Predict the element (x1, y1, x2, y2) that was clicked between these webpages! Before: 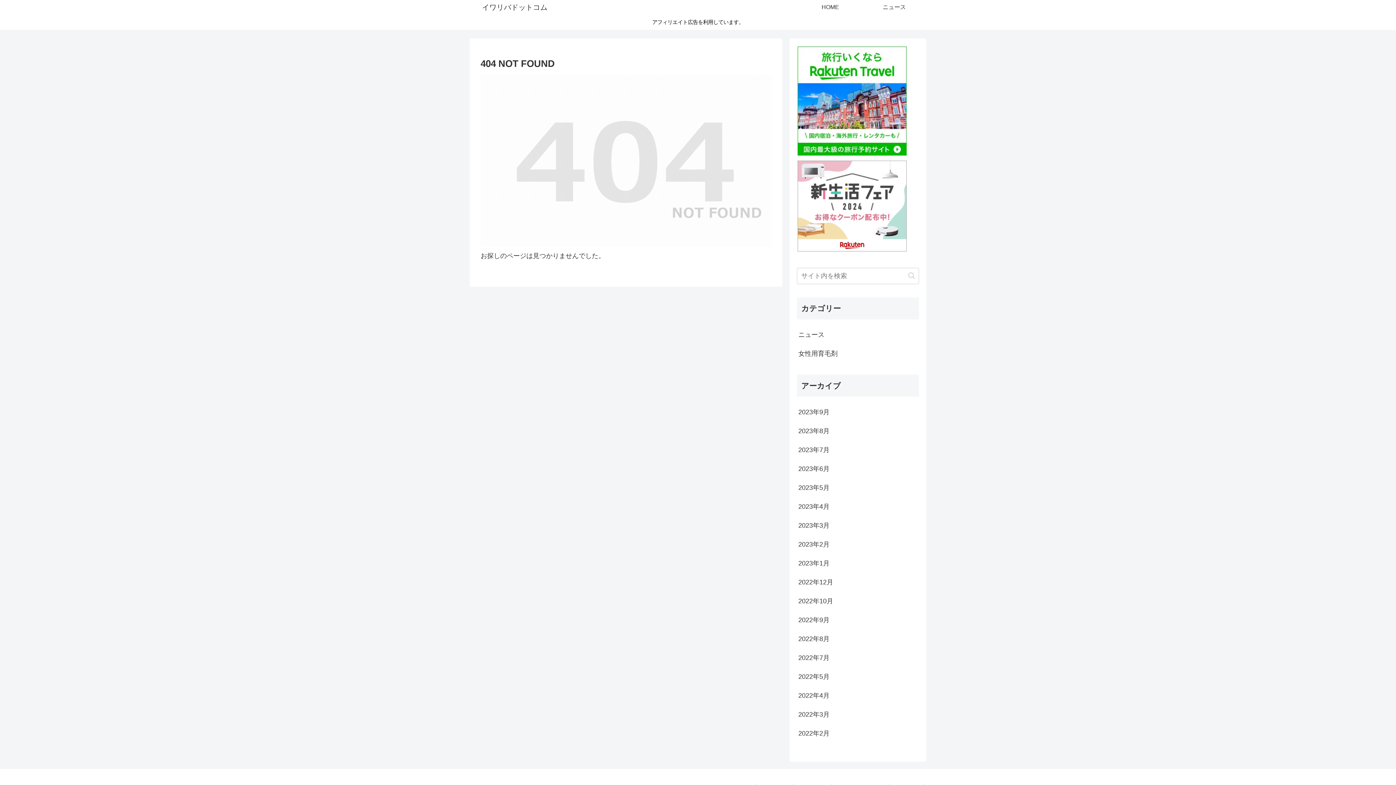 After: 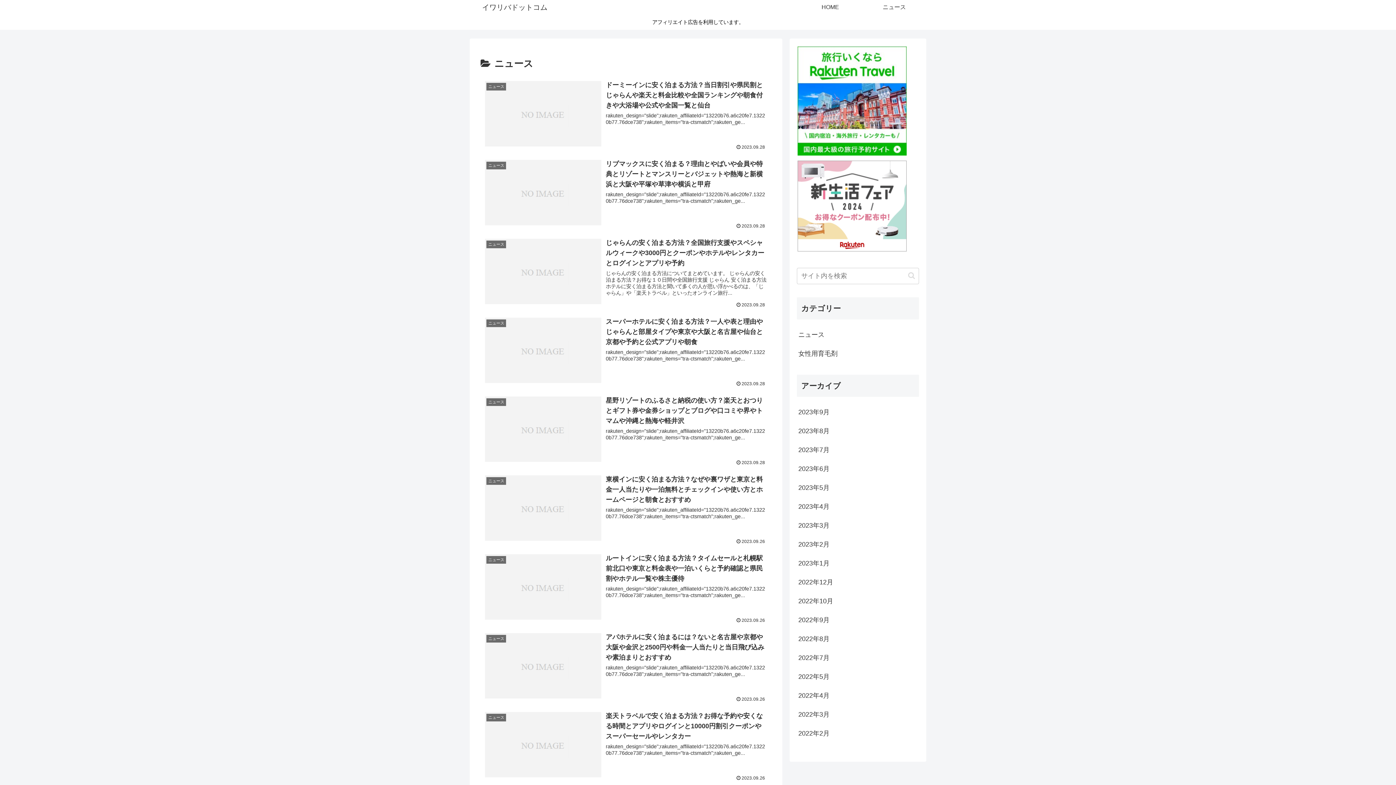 Action: label: ニュース bbox: (797, 325, 919, 344)